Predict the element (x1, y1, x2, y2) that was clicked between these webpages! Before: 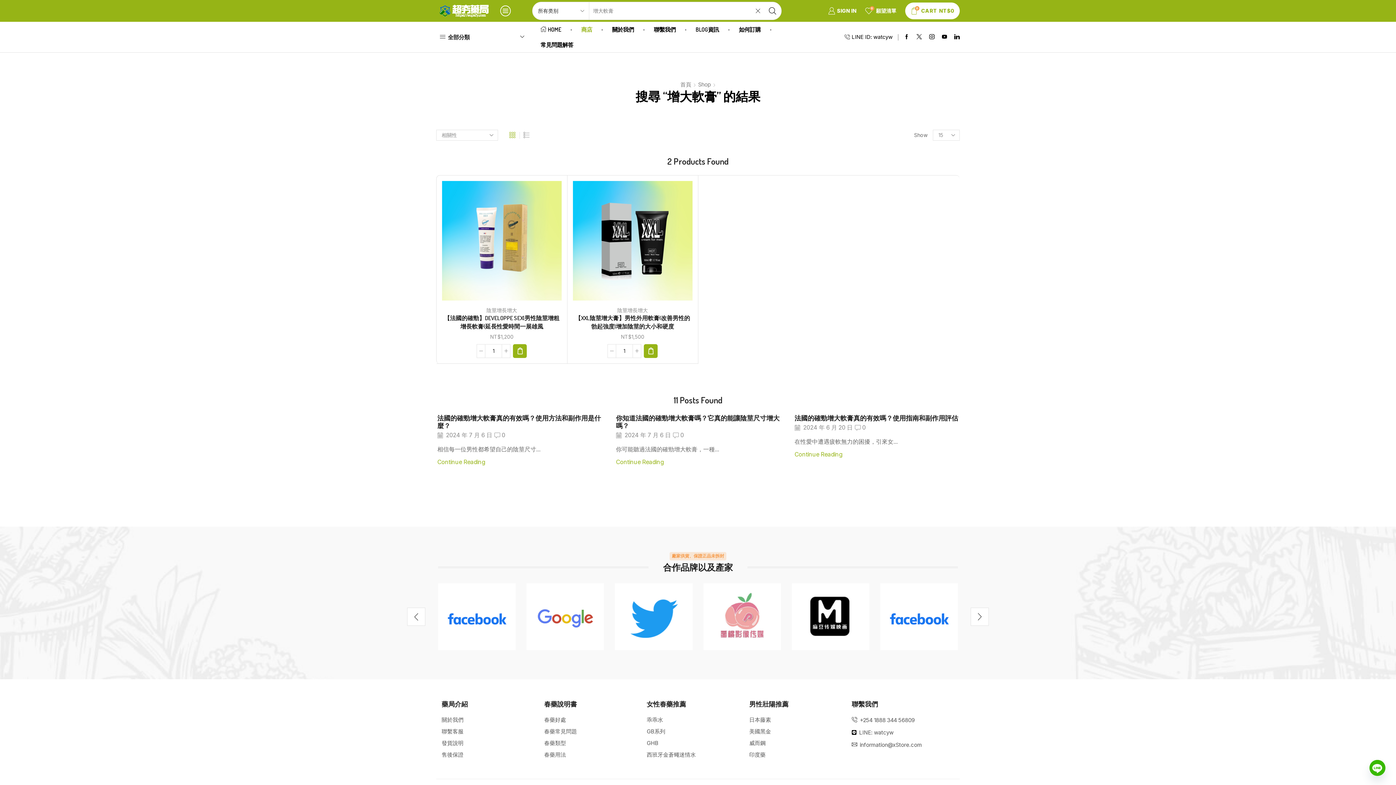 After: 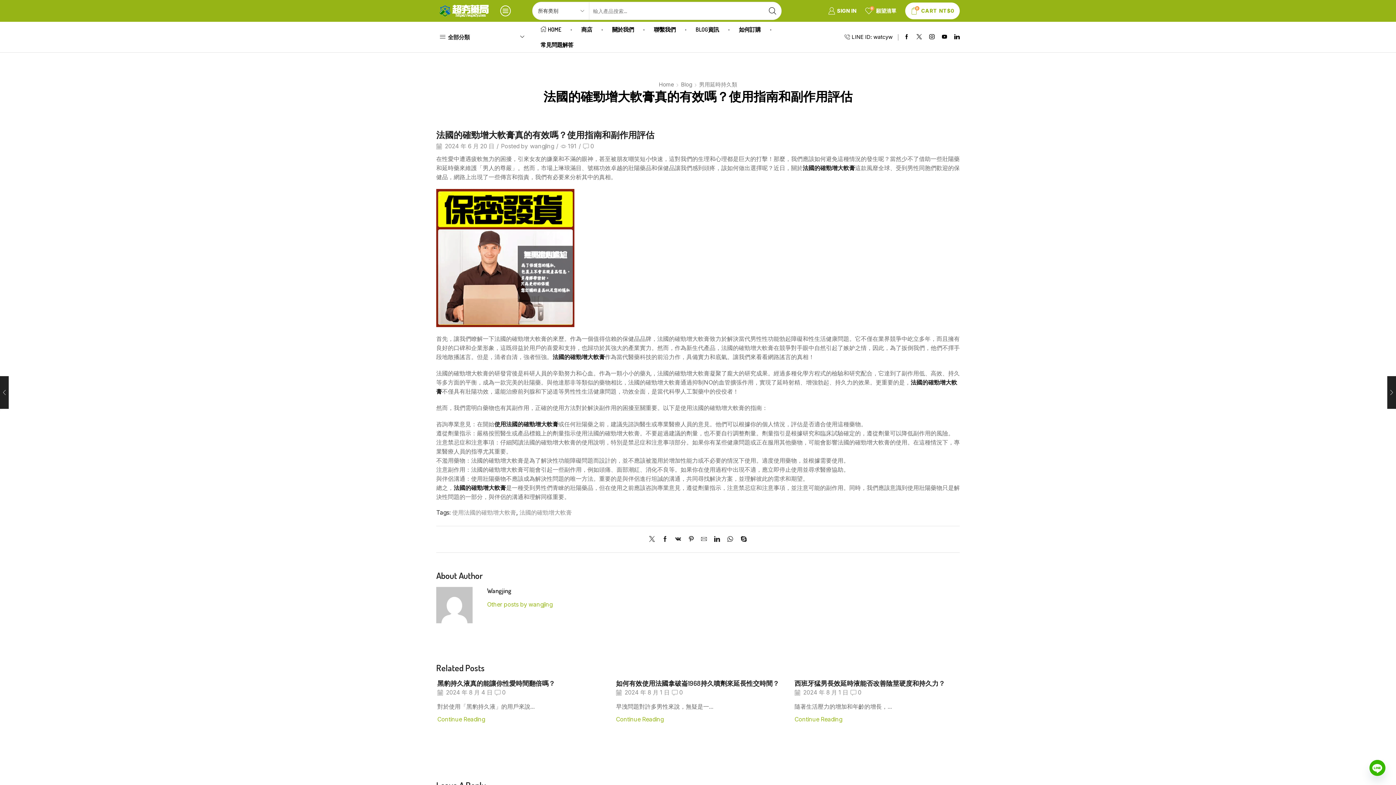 Action: label: Continue Reading bbox: (794, 446, 958, 459)